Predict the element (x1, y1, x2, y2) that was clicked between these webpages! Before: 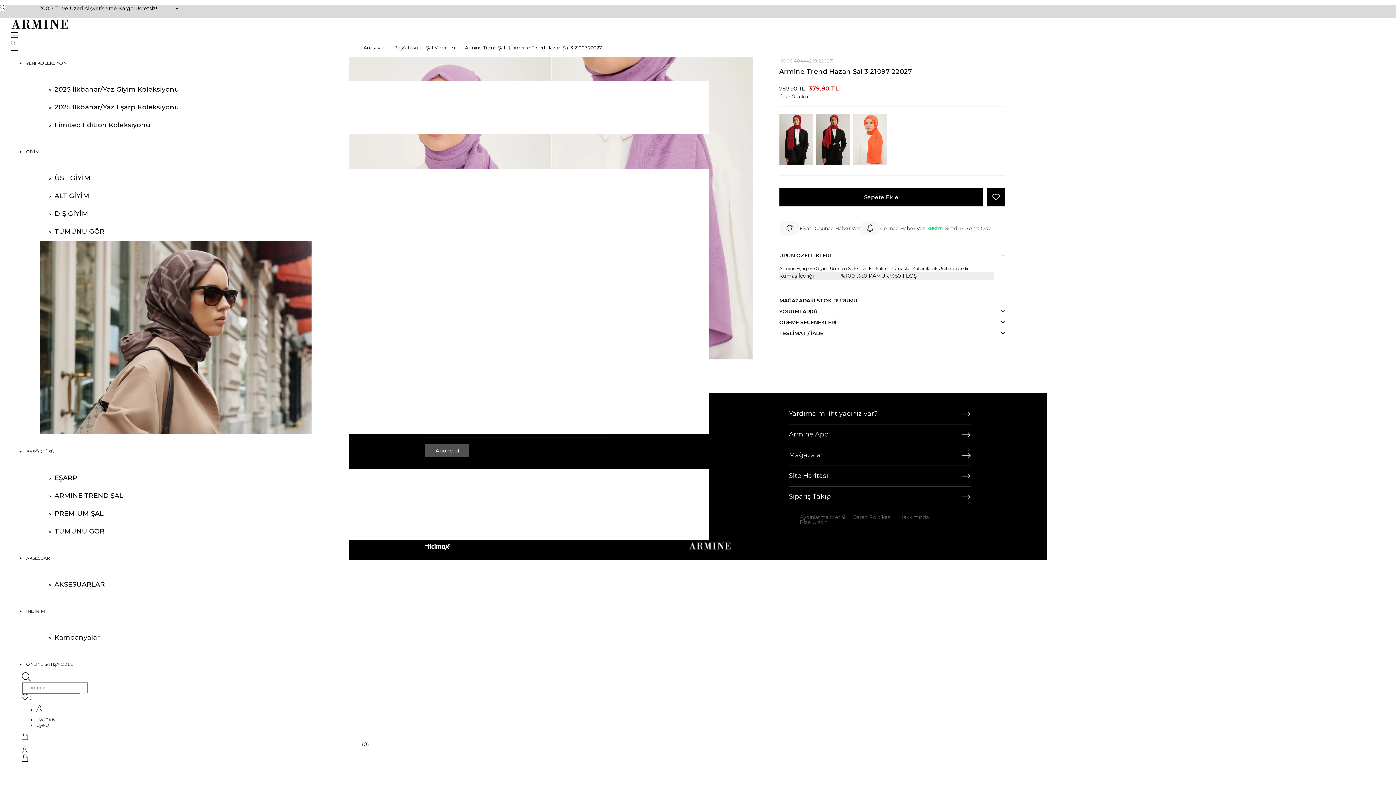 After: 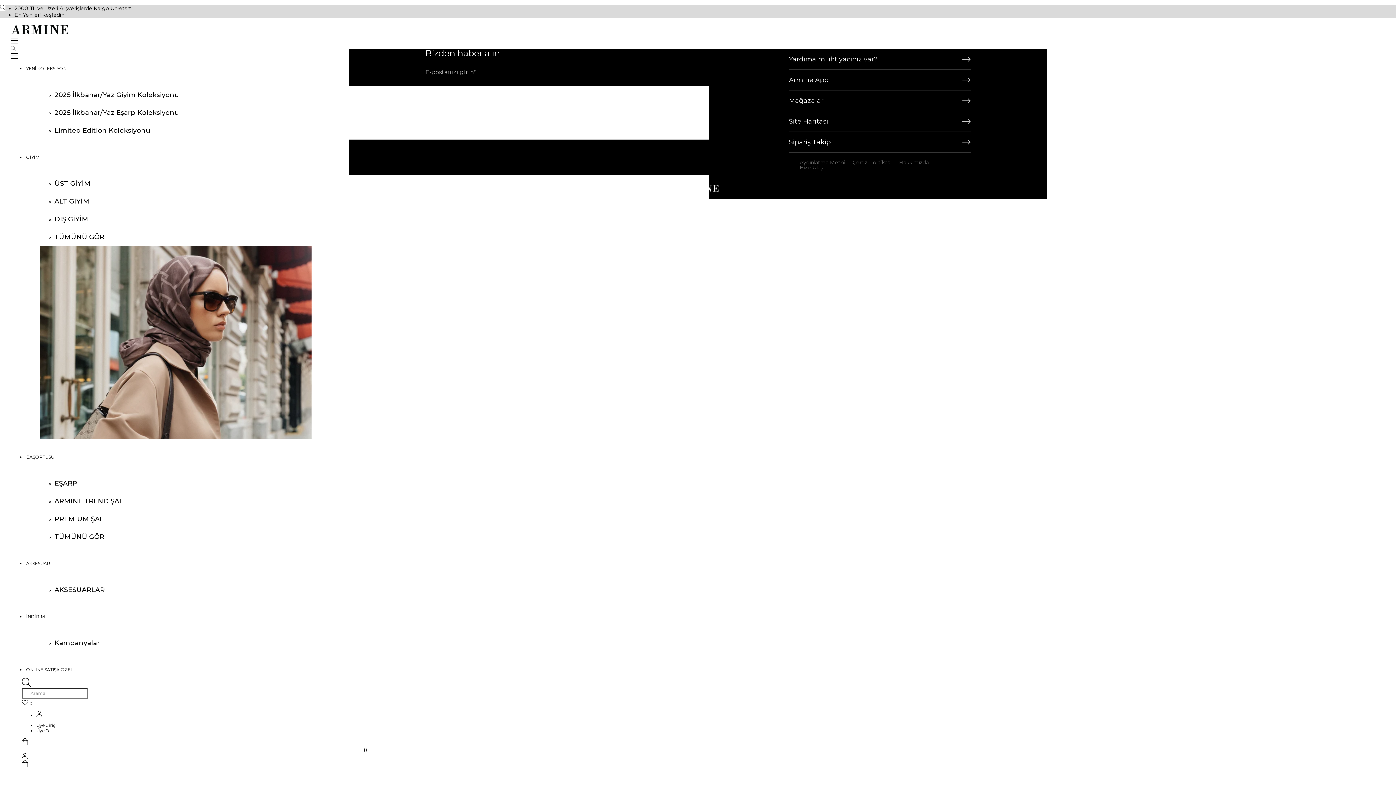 Action: label: Sipariş Takip bbox: (789, 490, 970, 503)